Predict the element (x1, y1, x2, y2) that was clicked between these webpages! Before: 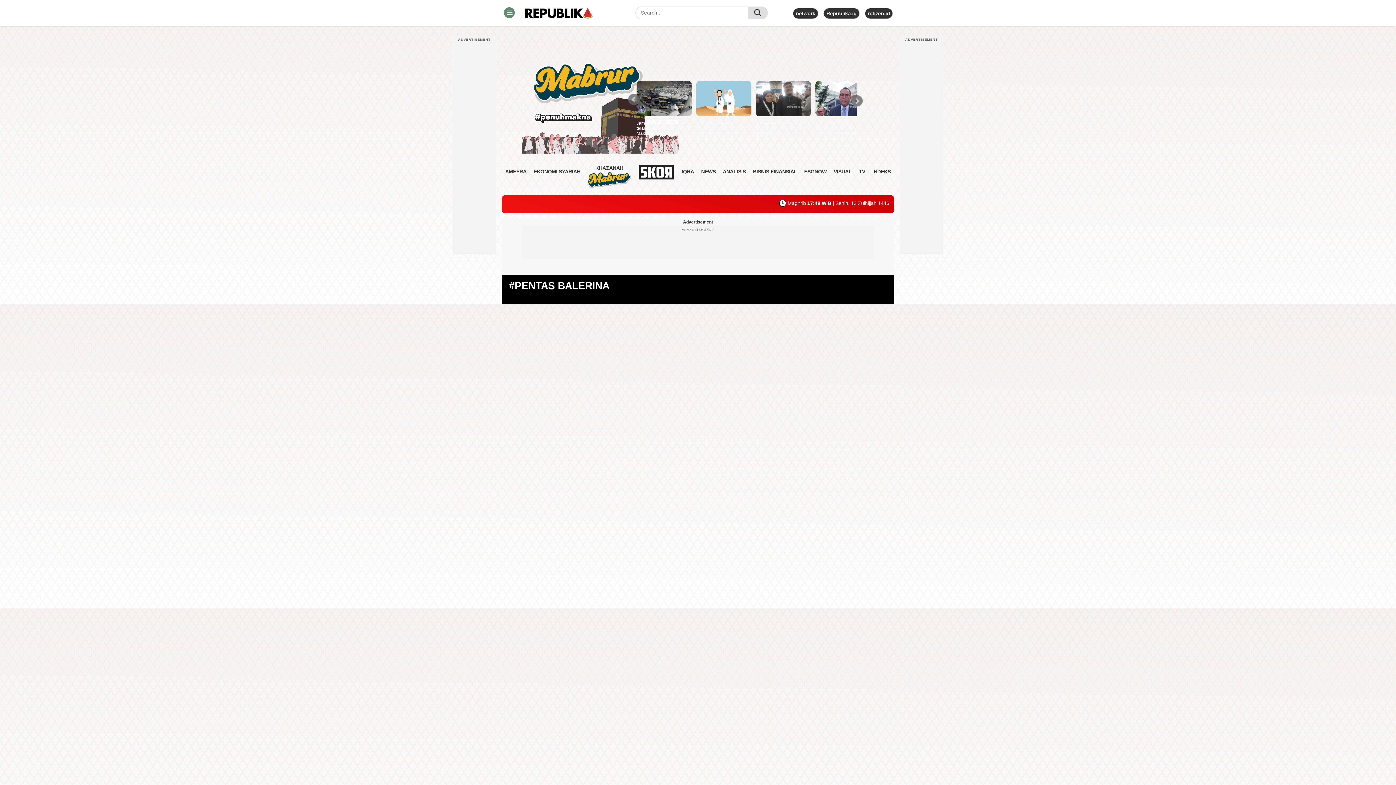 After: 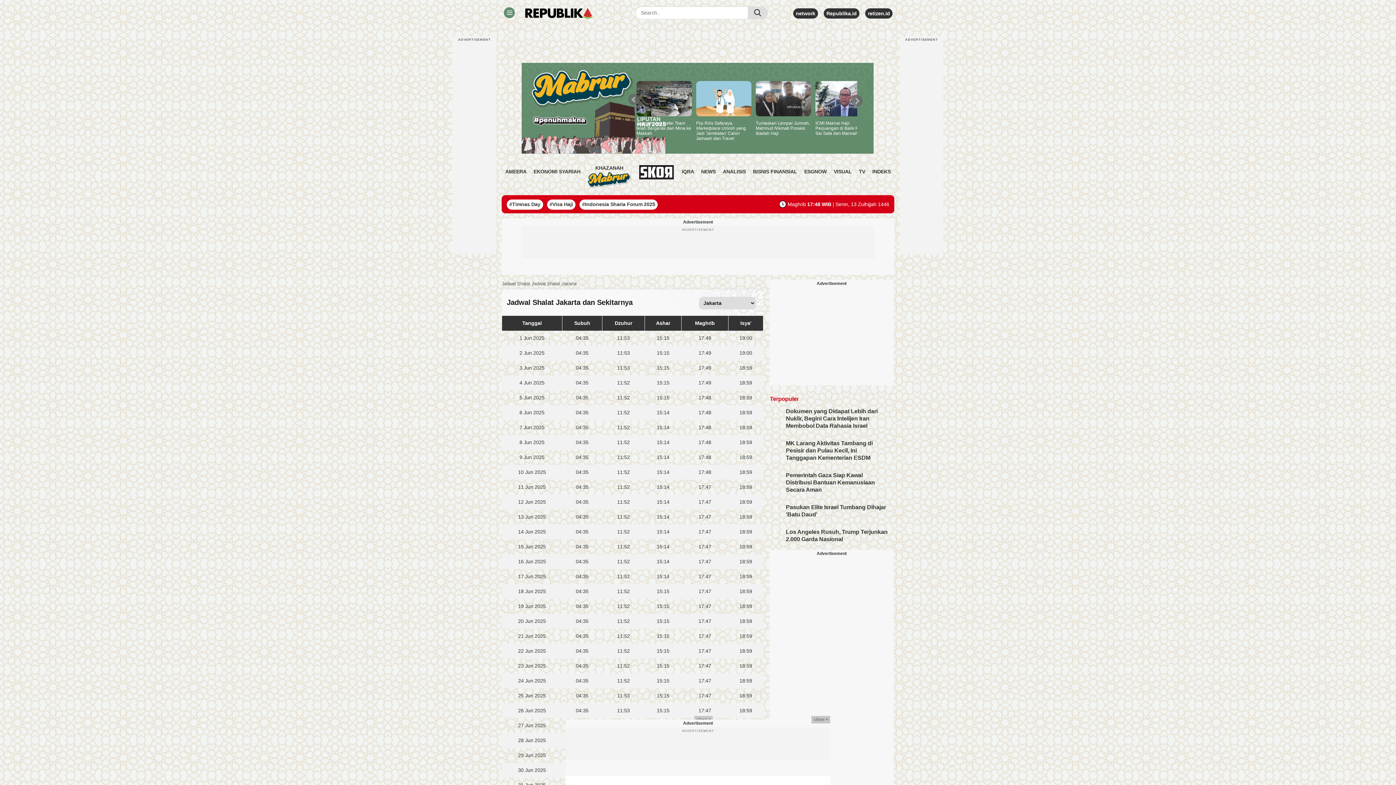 Action: label:  Maghrib17:48 WIB | Senin, 13 Zulhijjah 1446 bbox: (779, 200, 889, 206)